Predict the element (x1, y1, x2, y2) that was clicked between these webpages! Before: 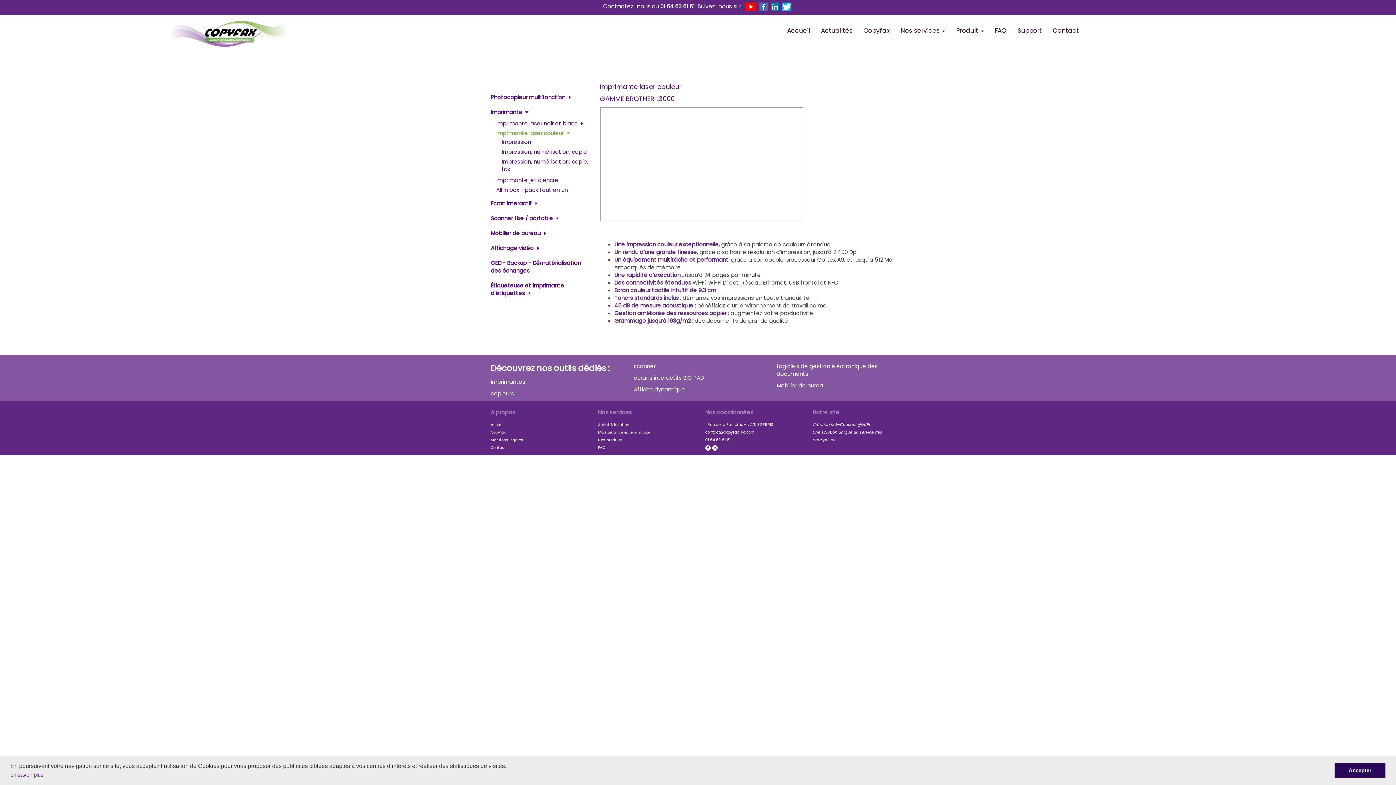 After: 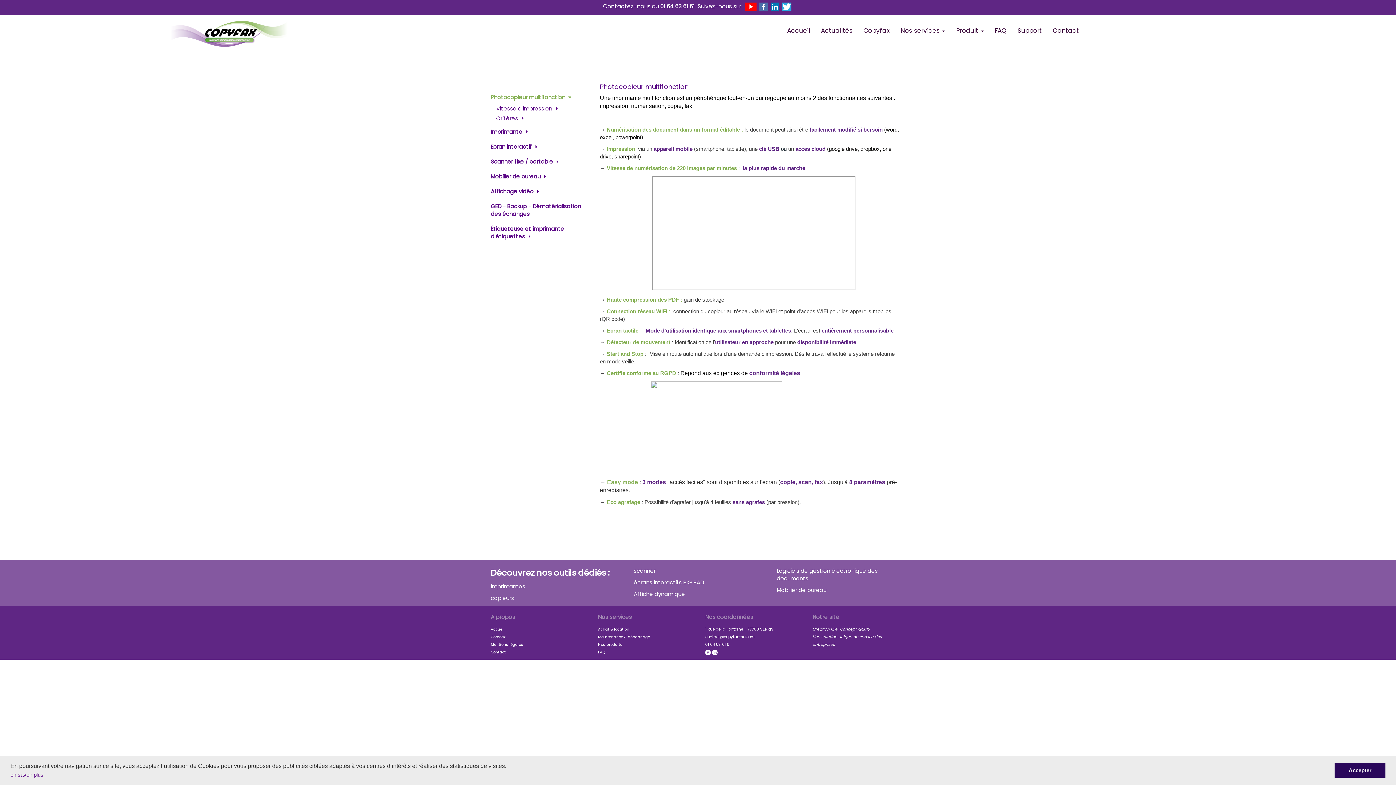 Action: bbox: (490, 90, 589, 103) label: Photocopieur multifonction